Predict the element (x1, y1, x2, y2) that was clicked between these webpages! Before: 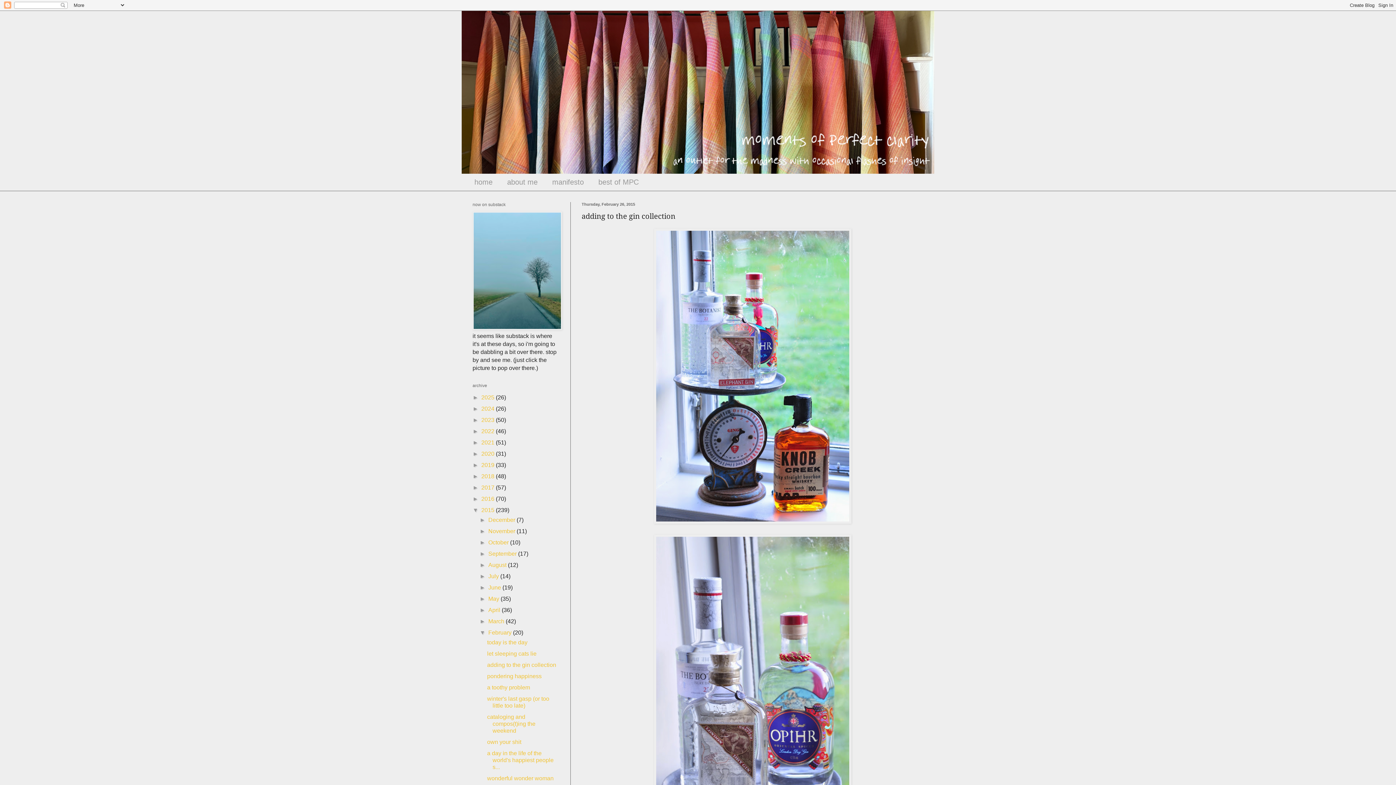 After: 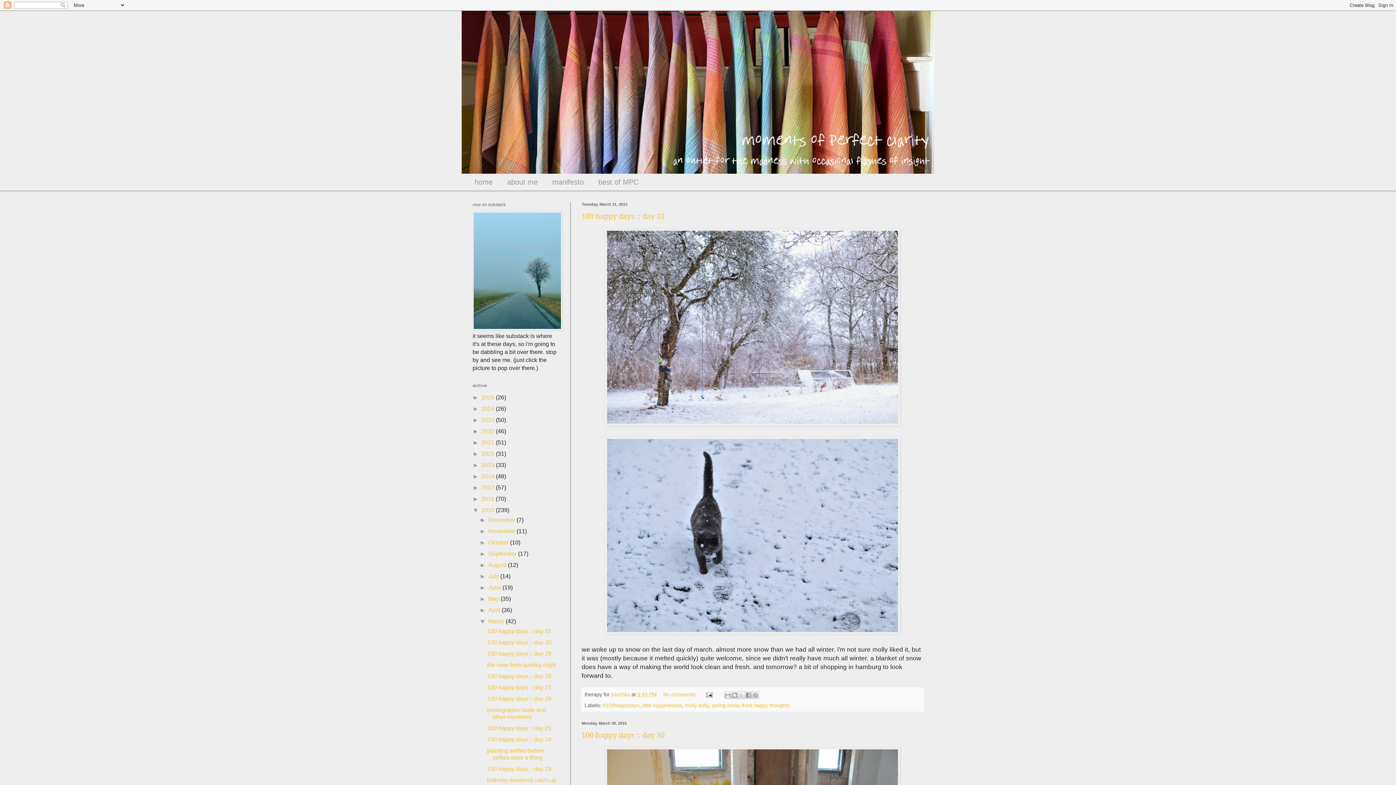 Action: bbox: (488, 618, 505, 624) label: March 